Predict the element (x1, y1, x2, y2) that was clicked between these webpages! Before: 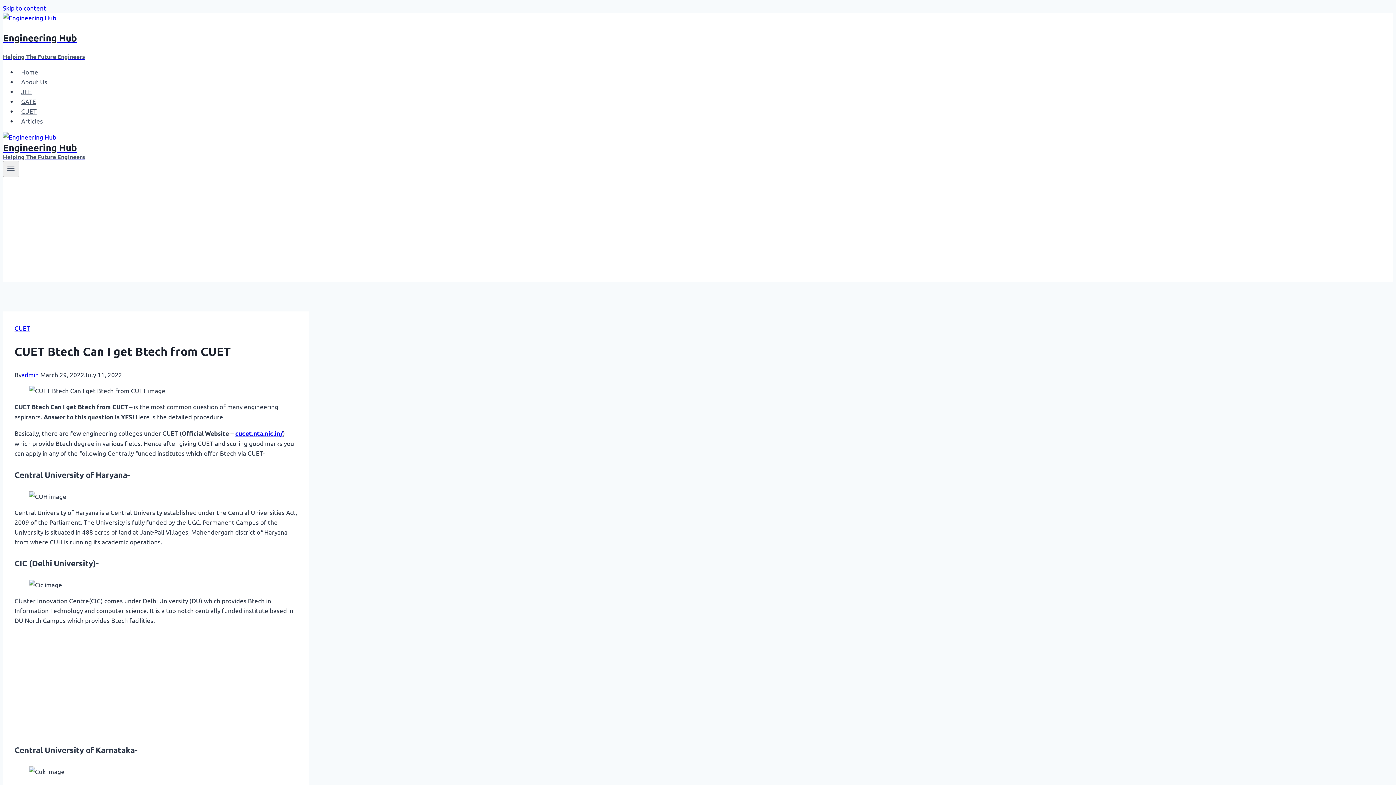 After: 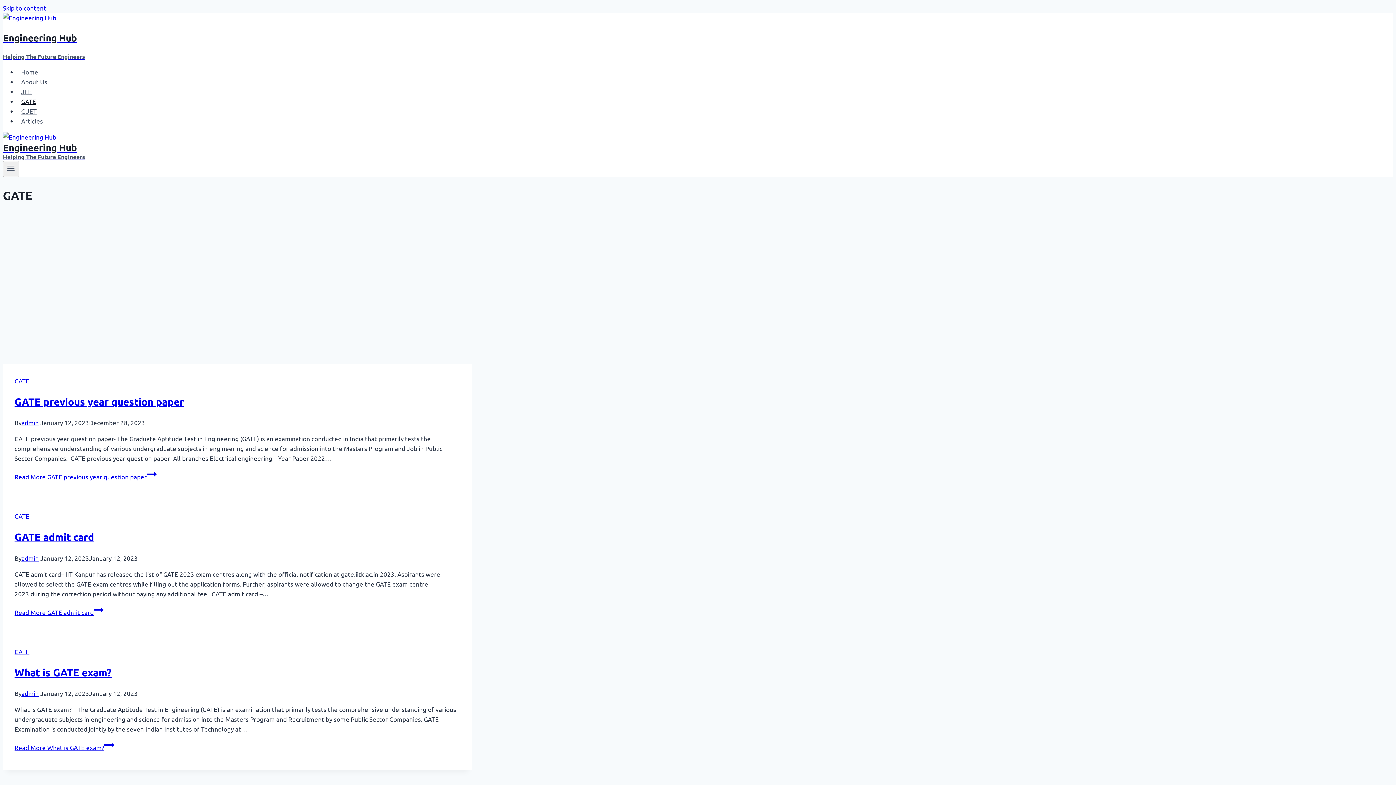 Action: bbox: (17, 93, 39, 108) label: GATE